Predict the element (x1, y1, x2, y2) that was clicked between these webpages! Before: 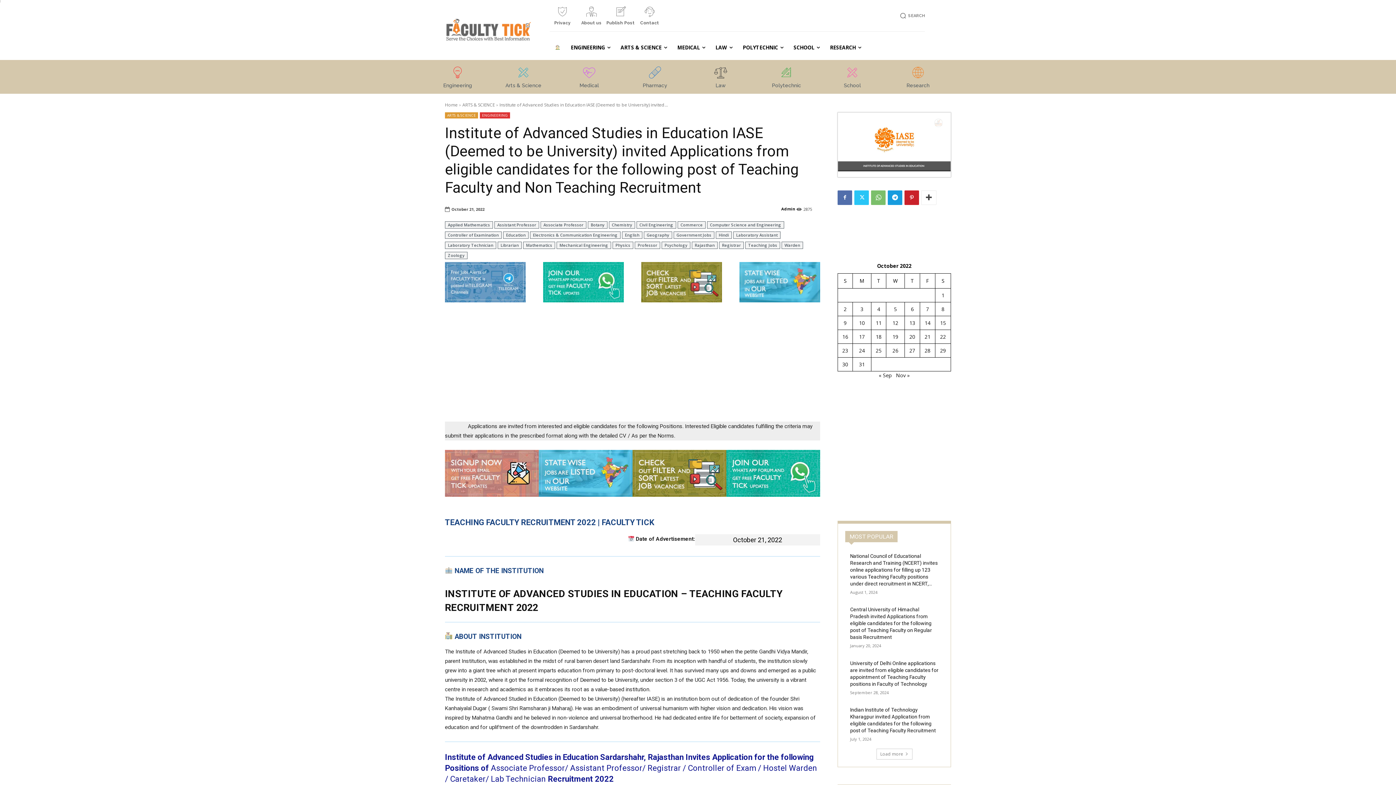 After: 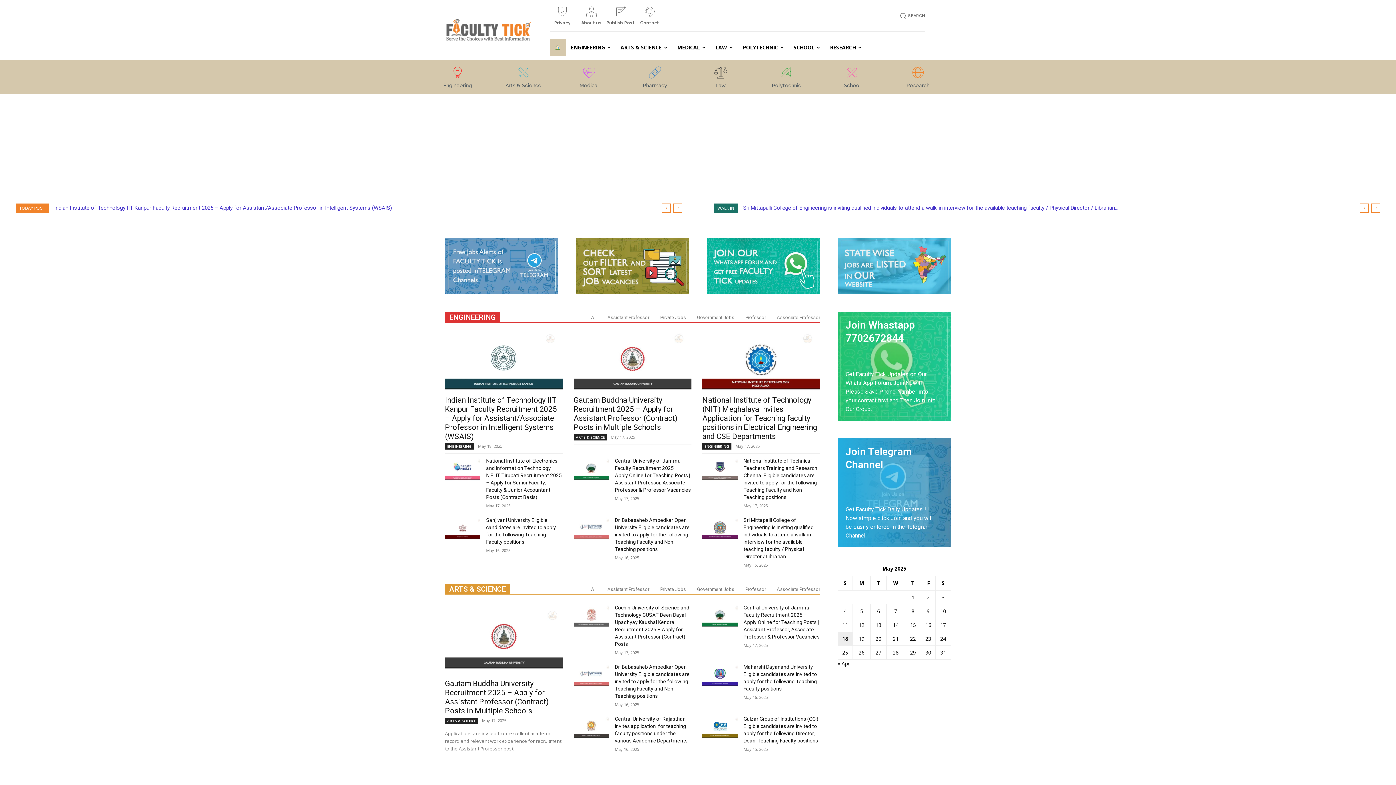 Action: label: Home bbox: (445, 101, 457, 108)